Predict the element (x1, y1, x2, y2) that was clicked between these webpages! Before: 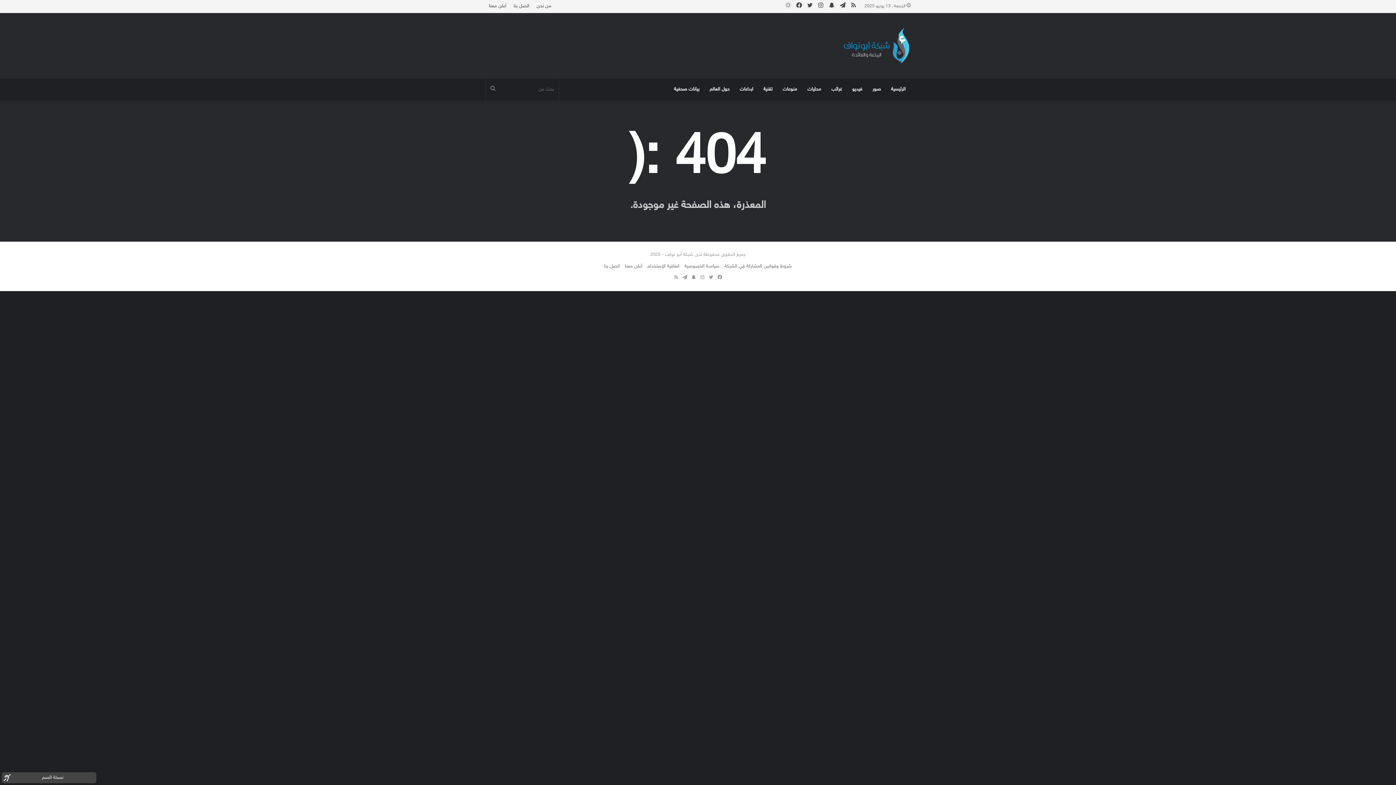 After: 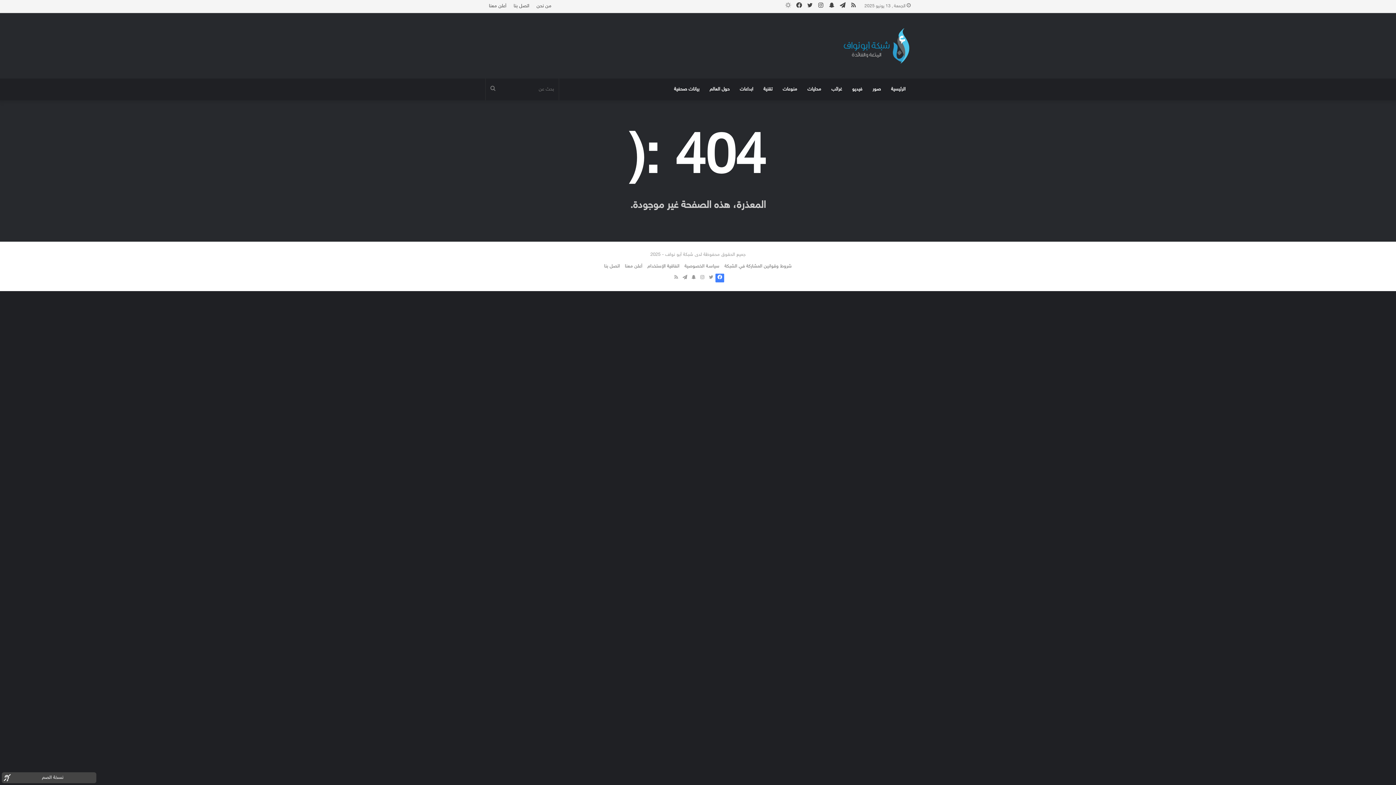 Action: label: فيسبوك bbox: (715, 273, 724, 282)